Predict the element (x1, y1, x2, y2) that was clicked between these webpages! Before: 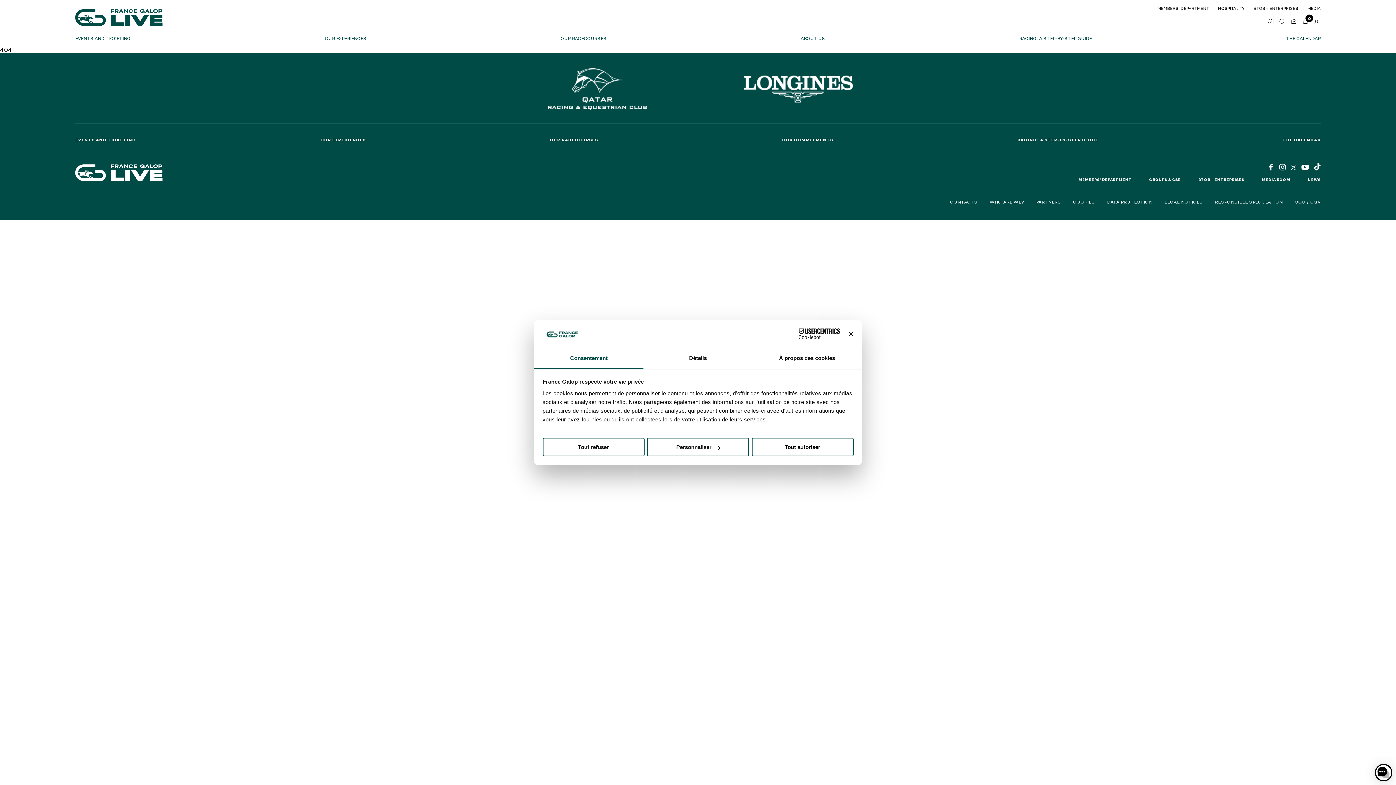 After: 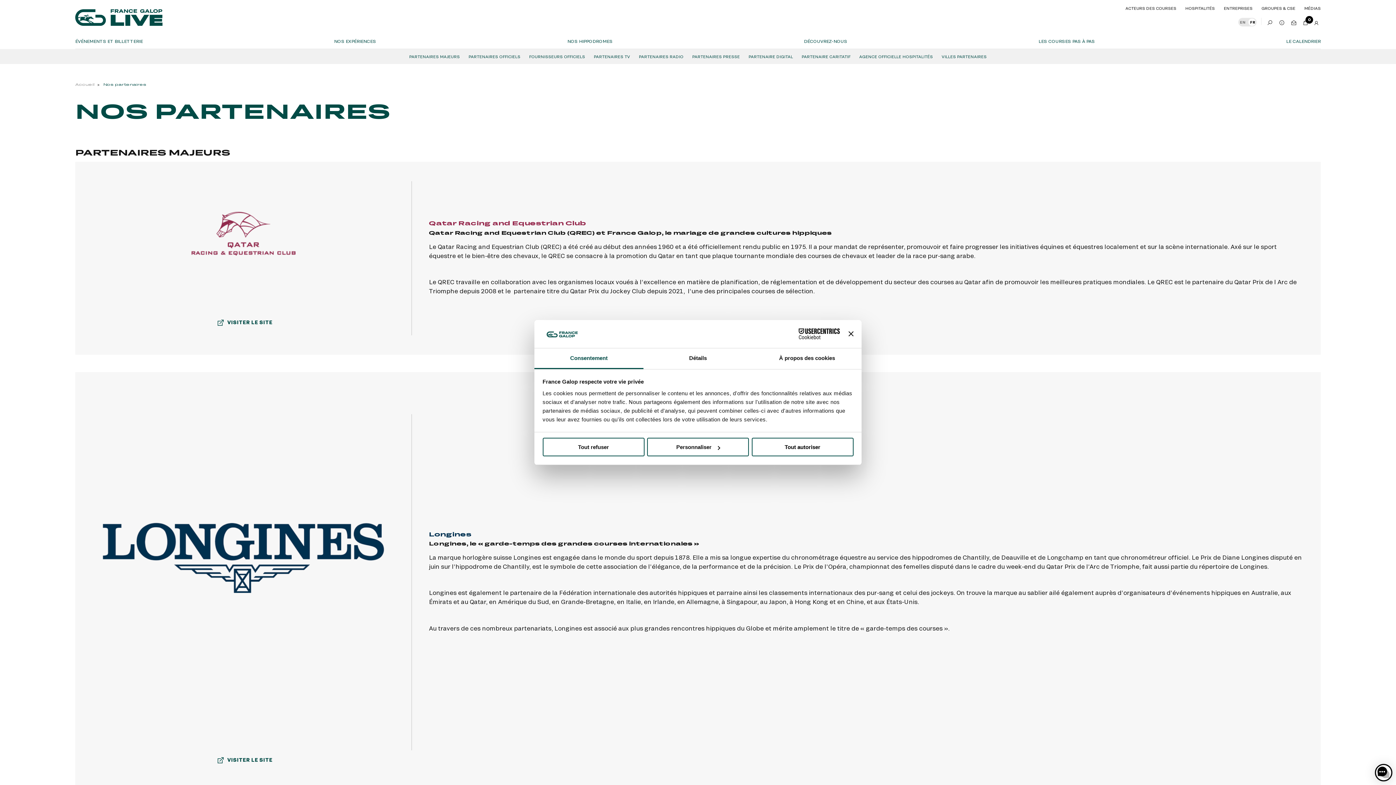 Action: bbox: (543, 68, 652, 109)